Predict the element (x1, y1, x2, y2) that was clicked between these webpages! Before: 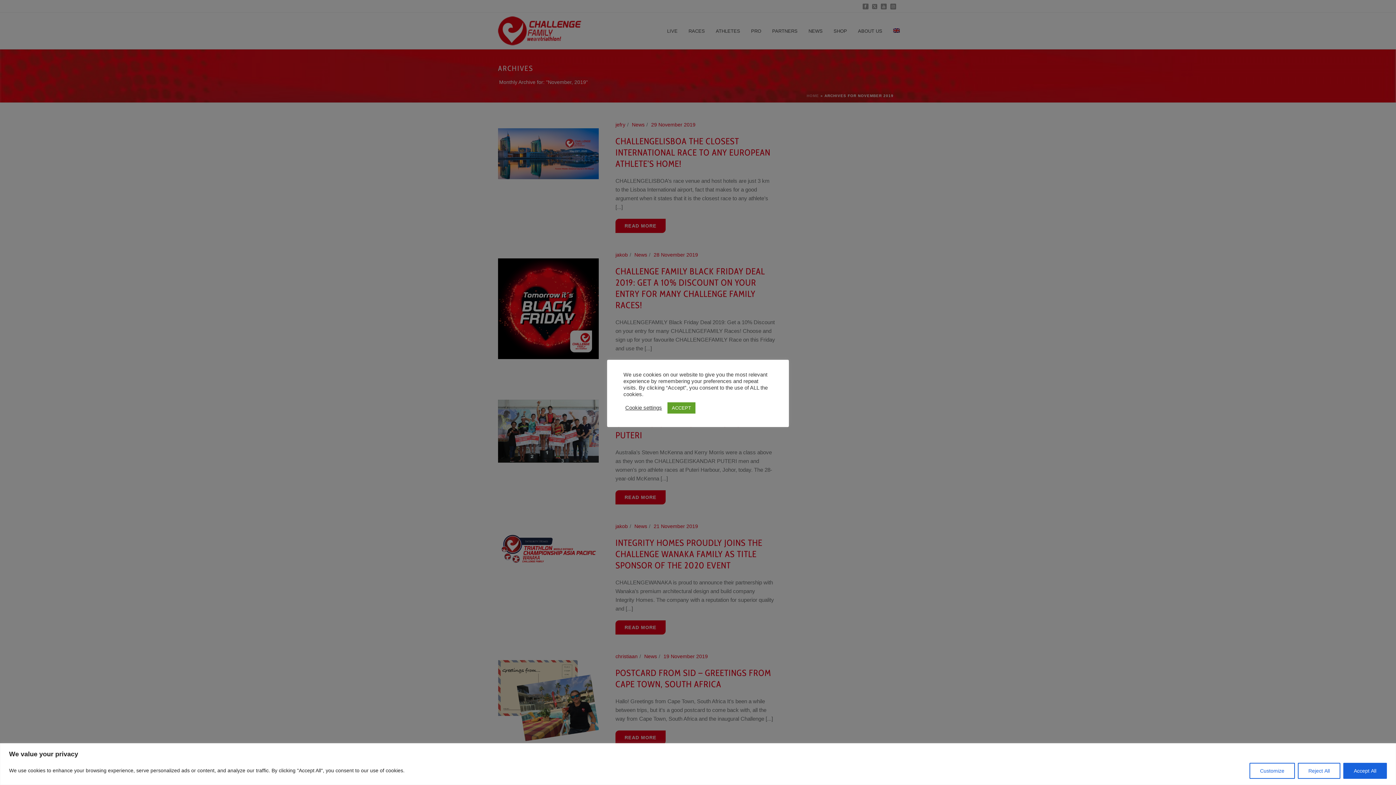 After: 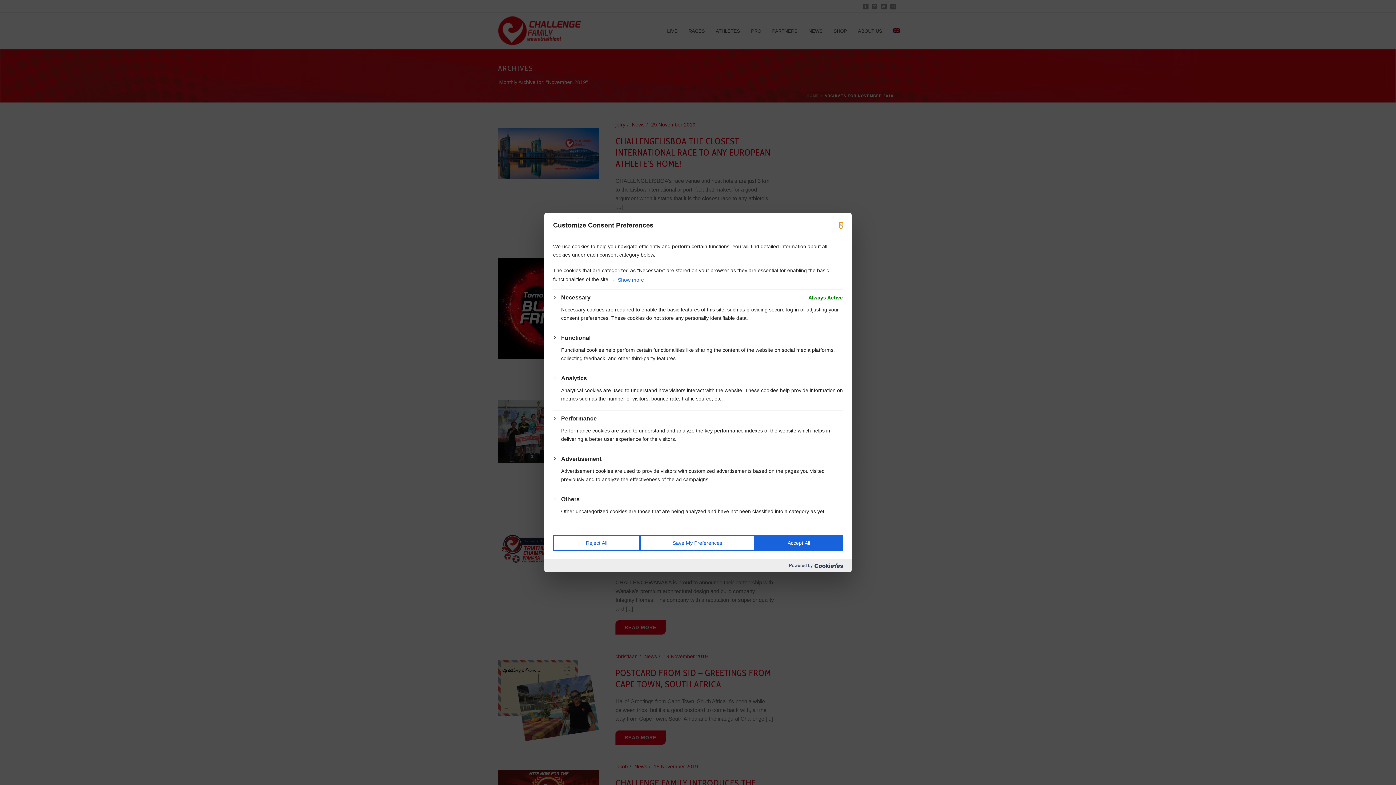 Action: bbox: (1249, 763, 1295, 779) label: Customize